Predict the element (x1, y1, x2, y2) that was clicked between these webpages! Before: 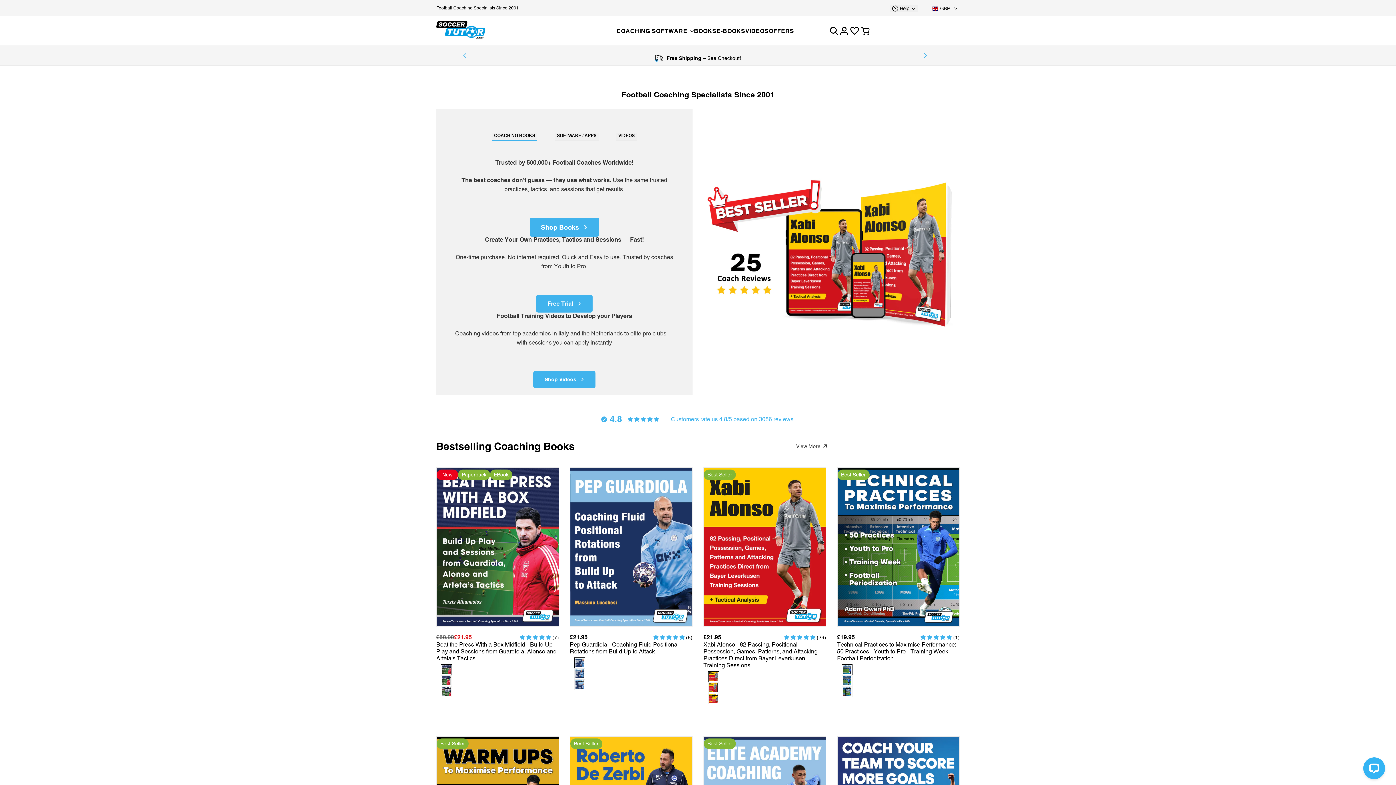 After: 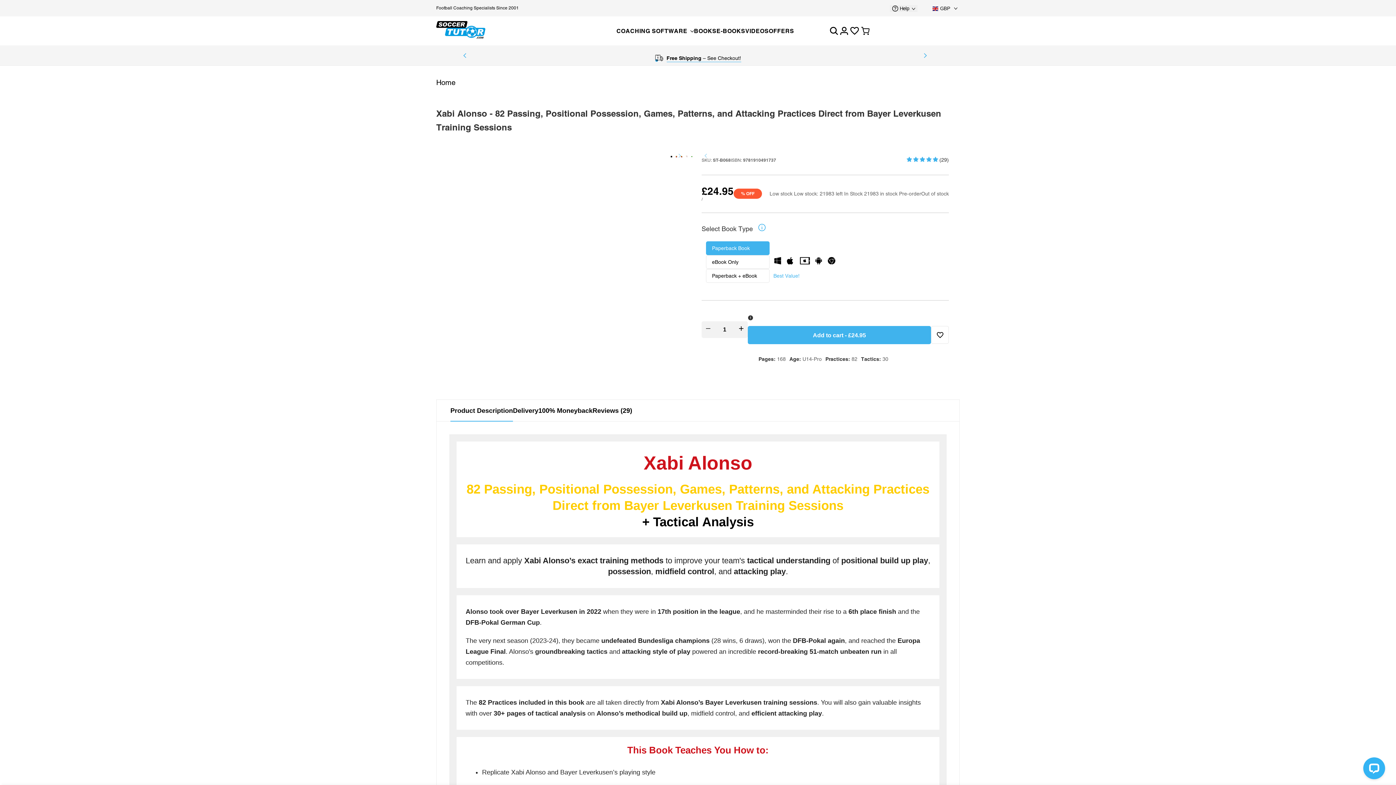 Action: bbox: (703, 641, 826, 669) label: Xabi Alonso - 82 Passing, Positional Possession, Games, Patterns, and Attacking Practices Direct from Bayer Leverkusen Training Sessions